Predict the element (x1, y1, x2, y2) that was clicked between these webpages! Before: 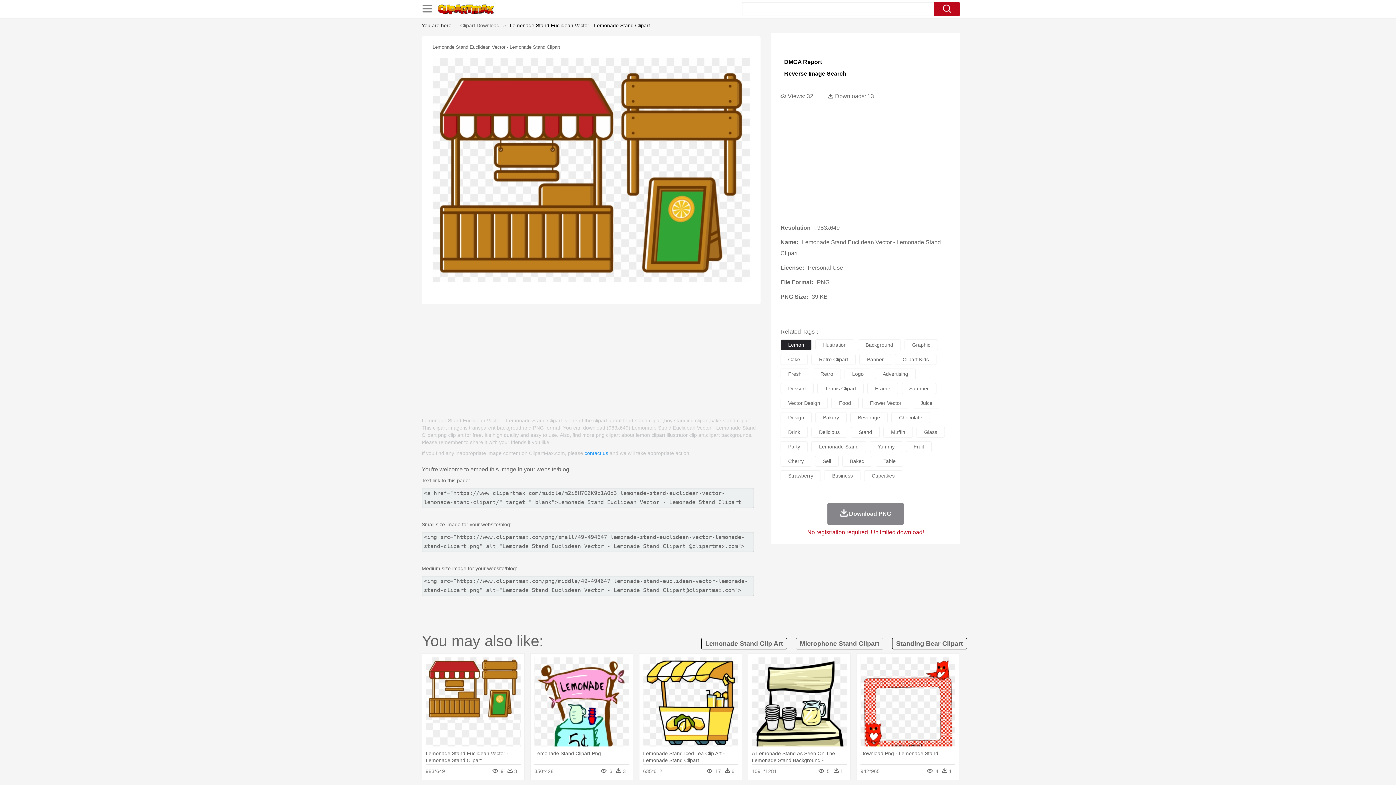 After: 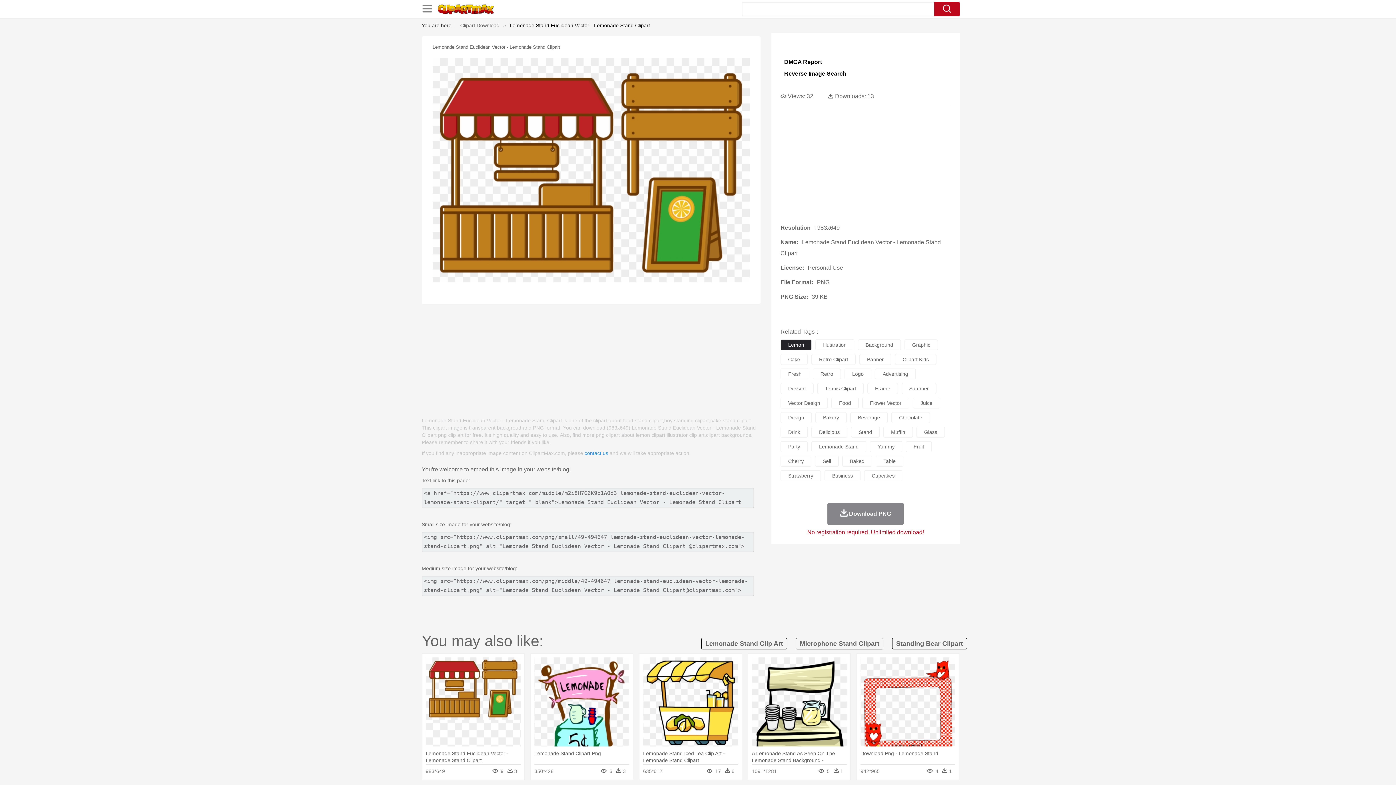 Action: bbox: (426, 715, 520, 721)